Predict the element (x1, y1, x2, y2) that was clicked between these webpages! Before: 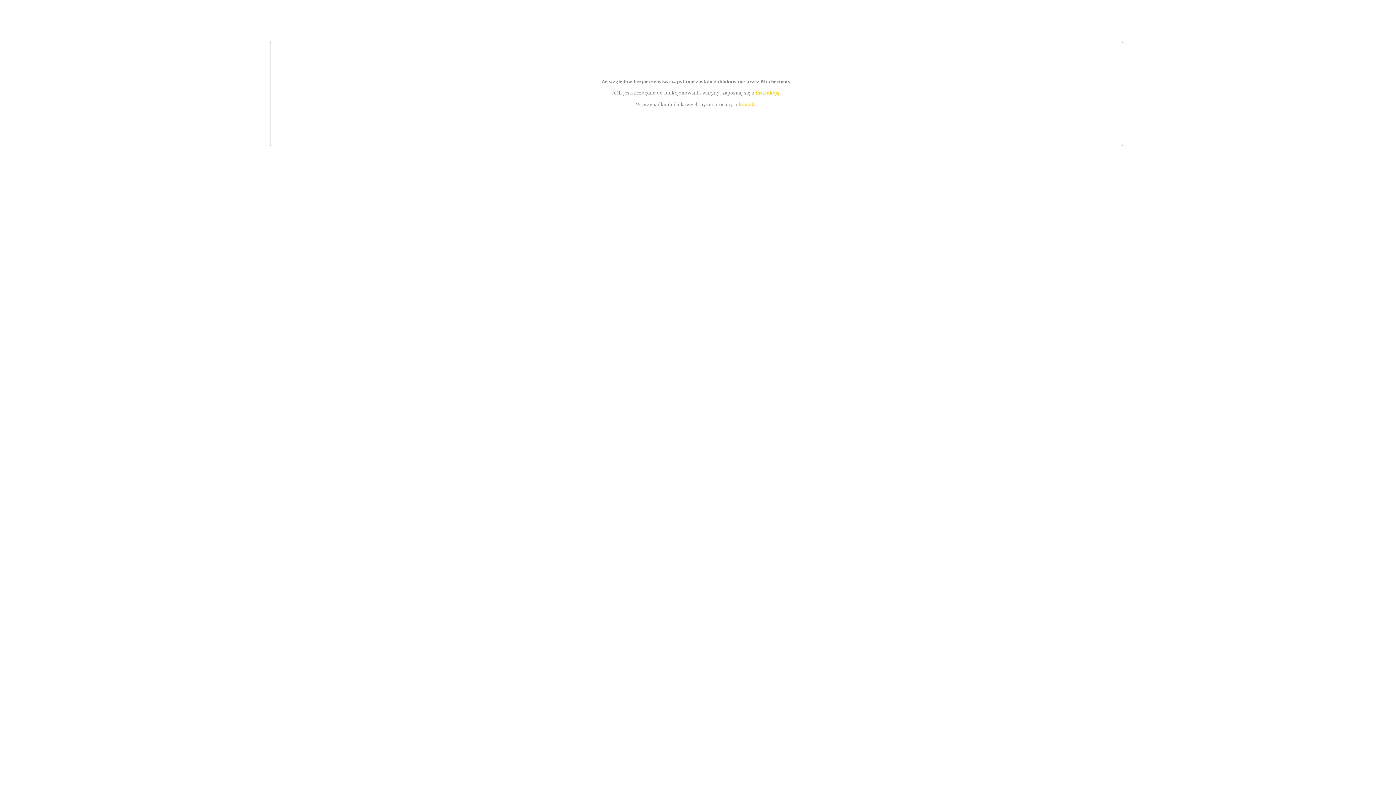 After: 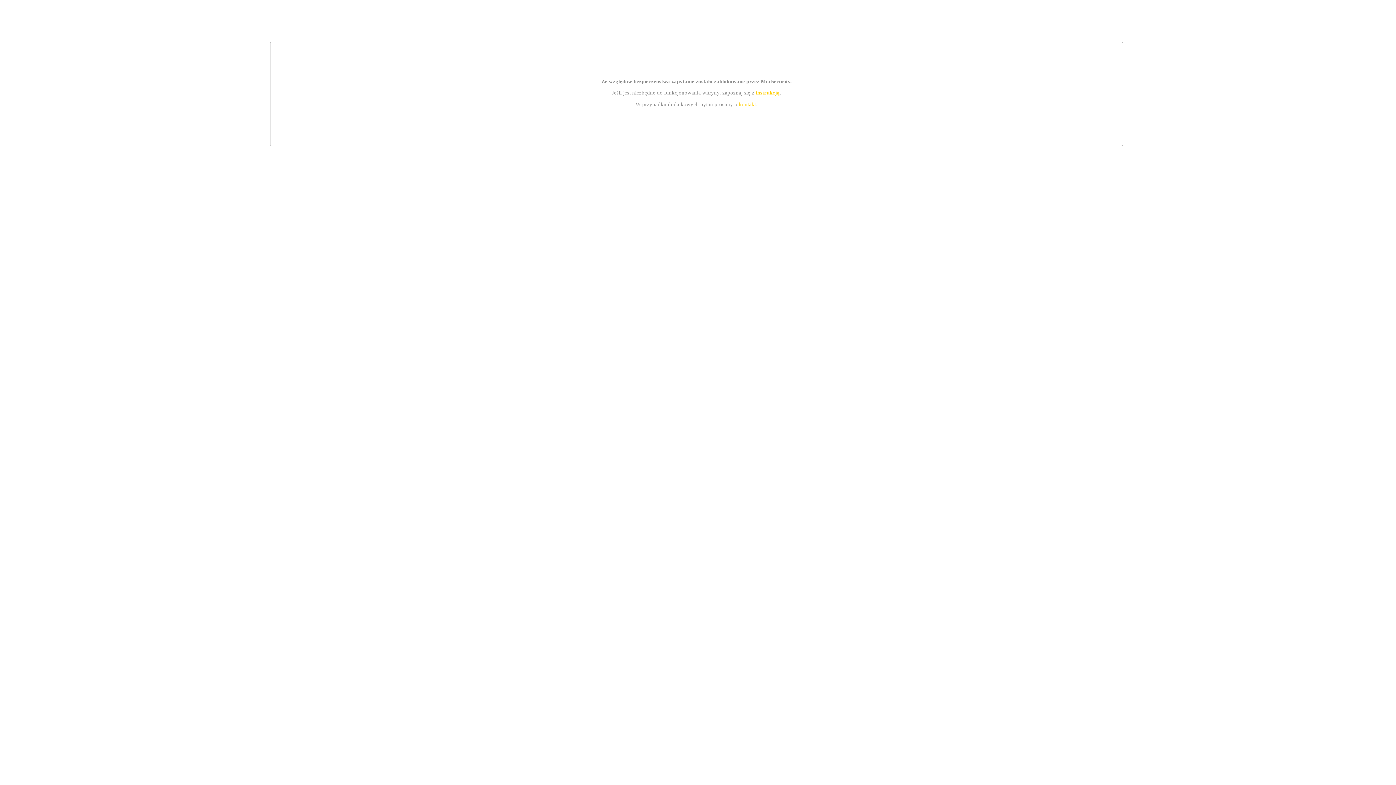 Action: label: instrukcją bbox: (755, 89, 779, 95)